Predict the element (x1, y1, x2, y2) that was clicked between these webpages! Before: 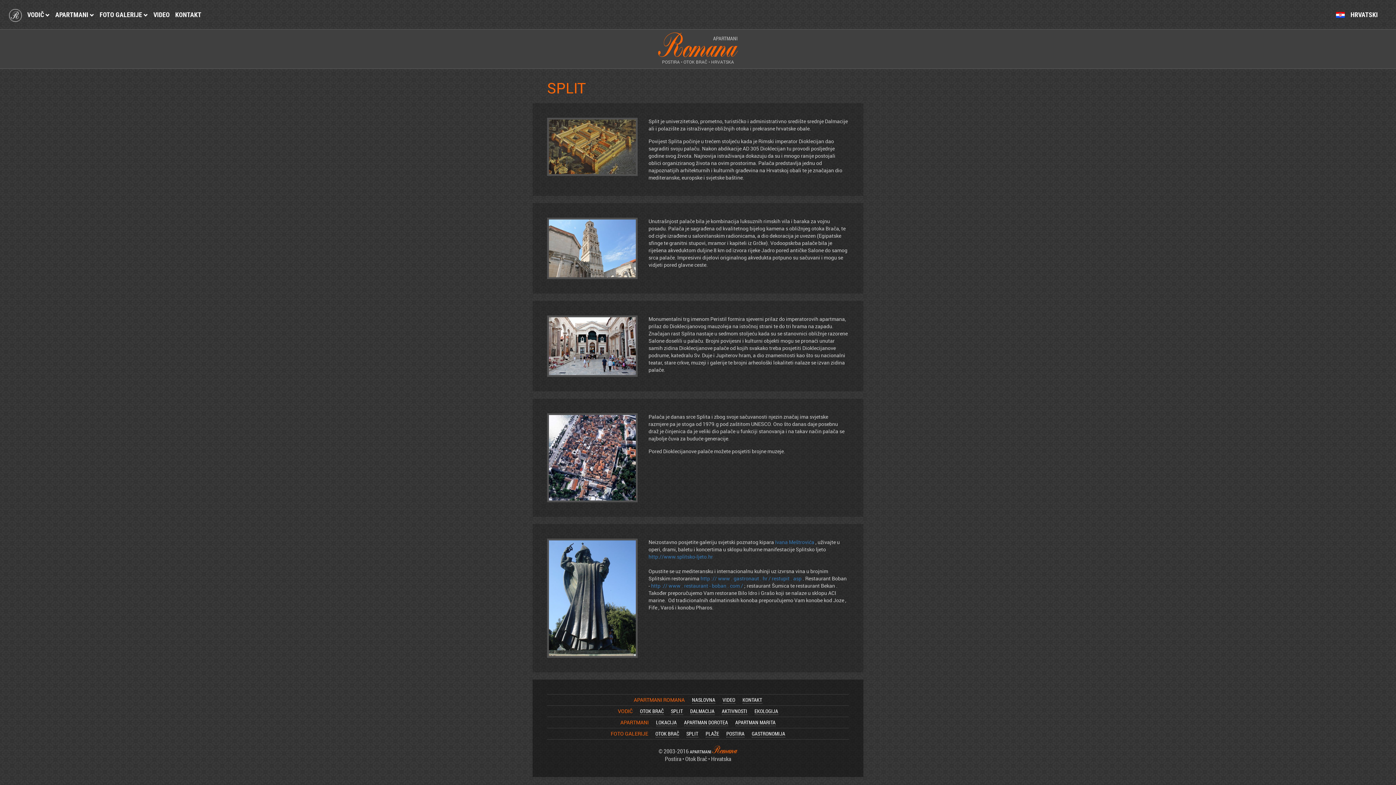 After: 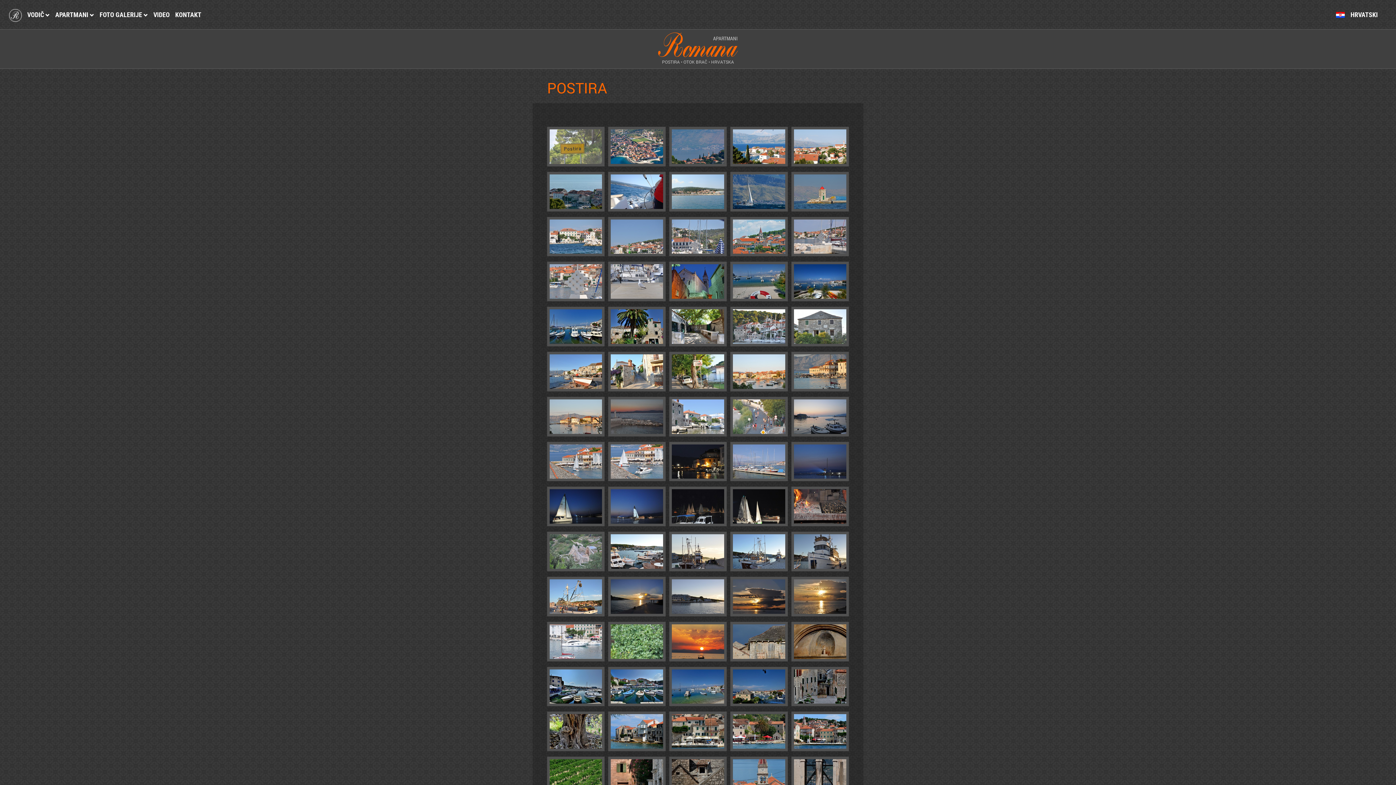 Action: bbox: (726, 730, 744, 737) label: POSTIRA